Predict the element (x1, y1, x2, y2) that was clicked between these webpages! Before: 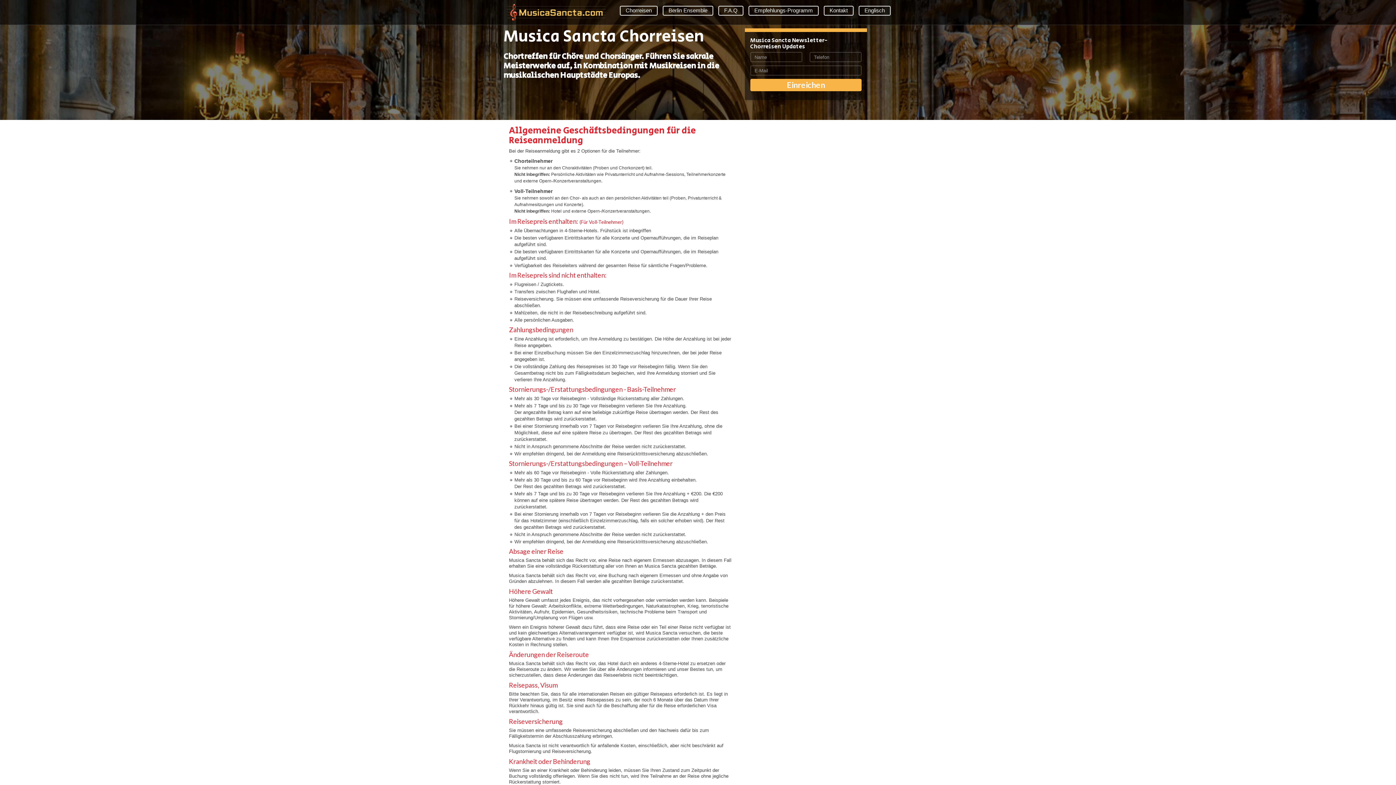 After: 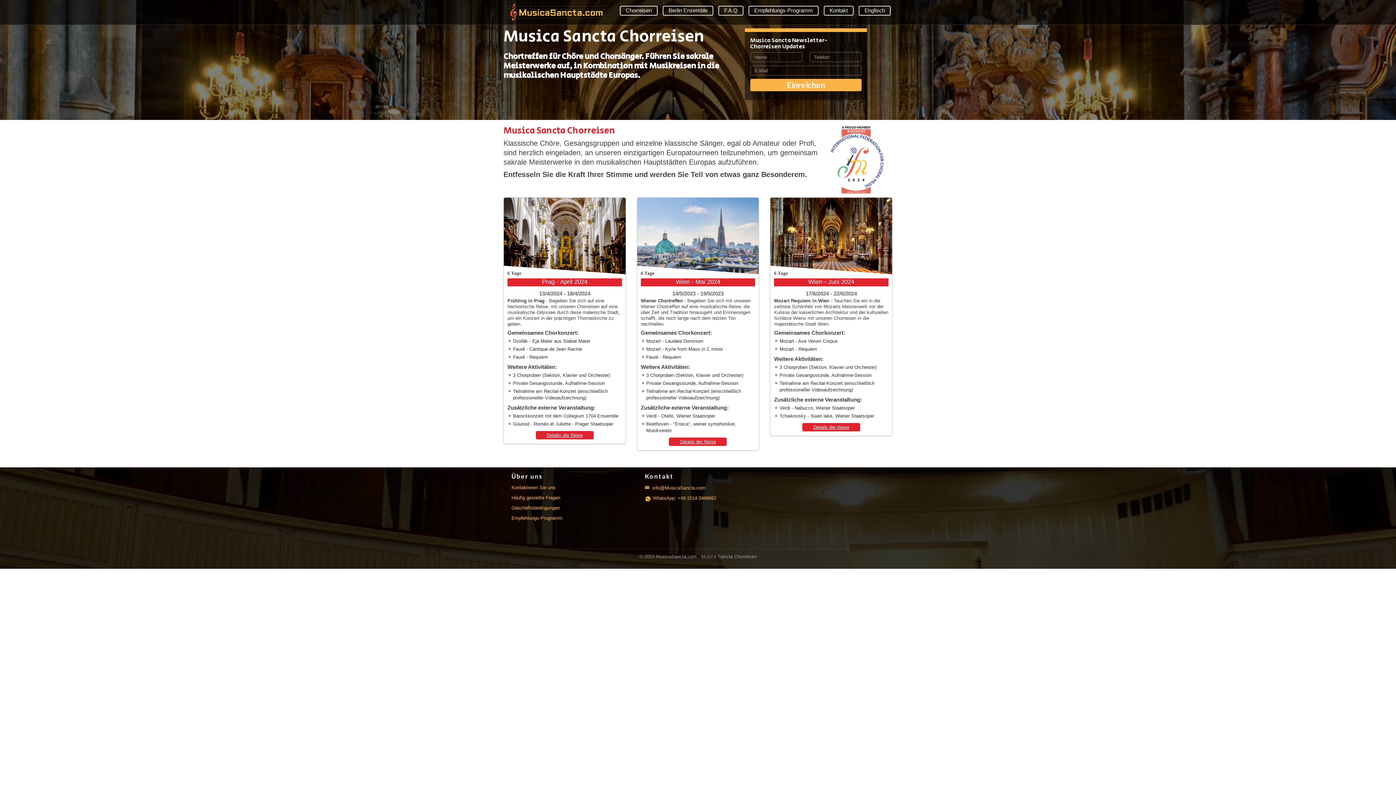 Action: label: Chorreisen bbox: (618, -3, 659, 24)